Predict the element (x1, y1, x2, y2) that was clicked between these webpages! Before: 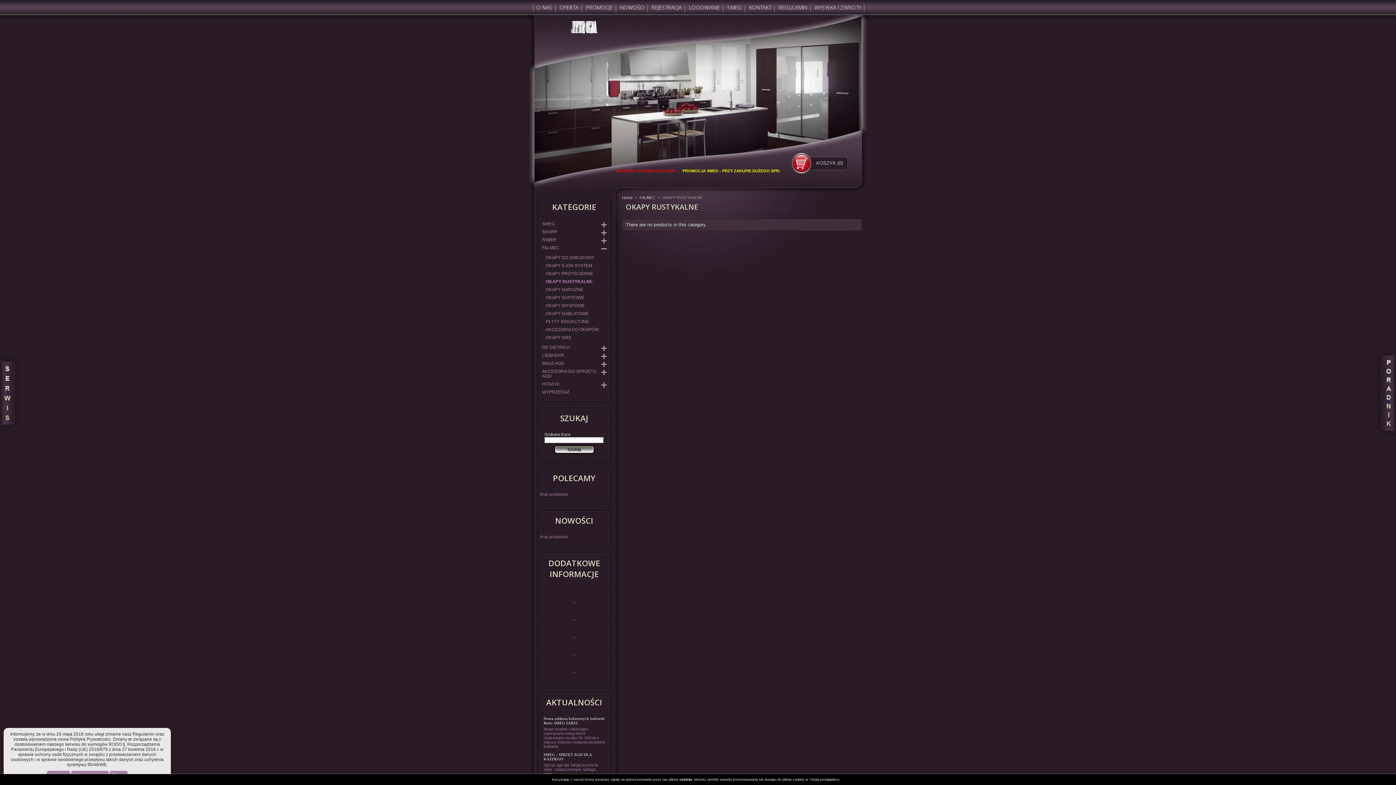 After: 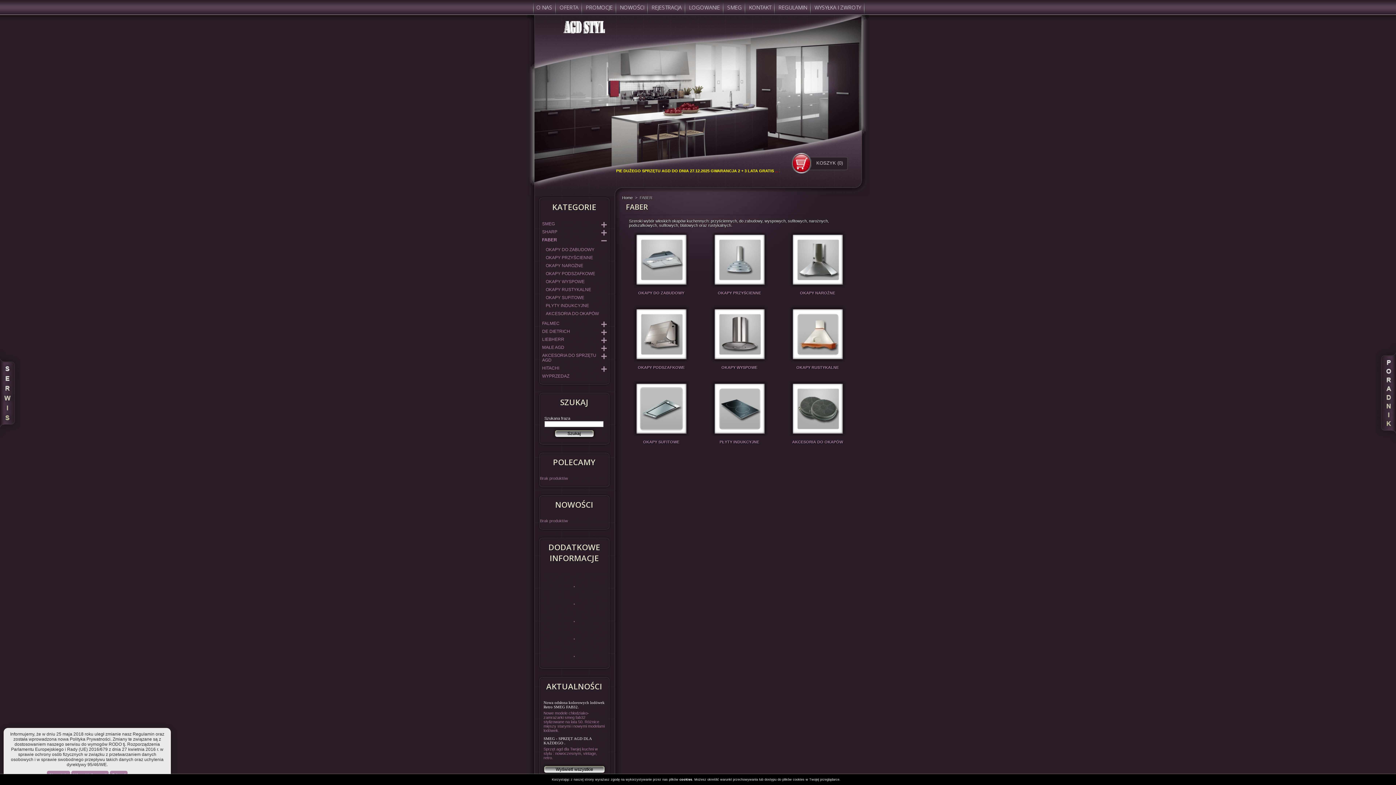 Action: label: FABER bbox: (540, 237, 601, 243)